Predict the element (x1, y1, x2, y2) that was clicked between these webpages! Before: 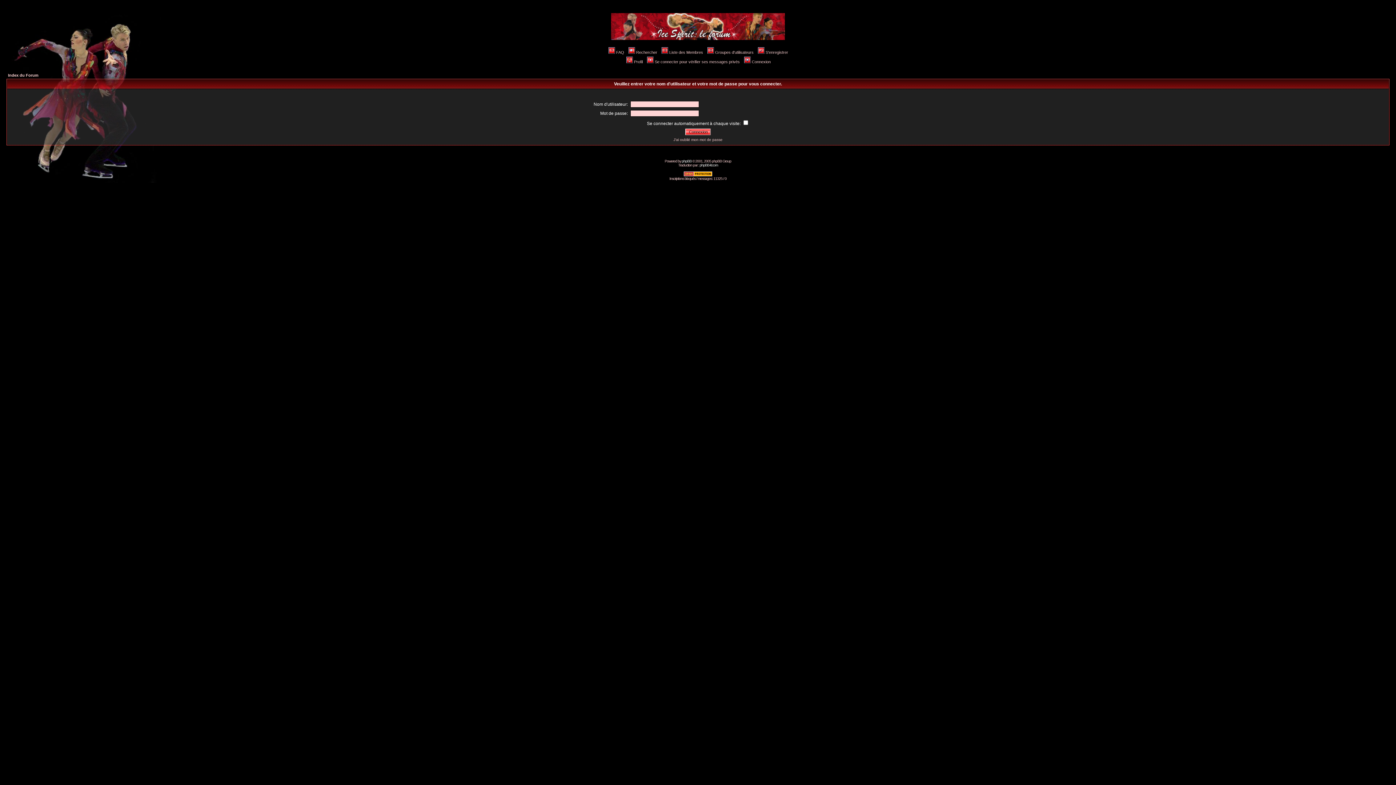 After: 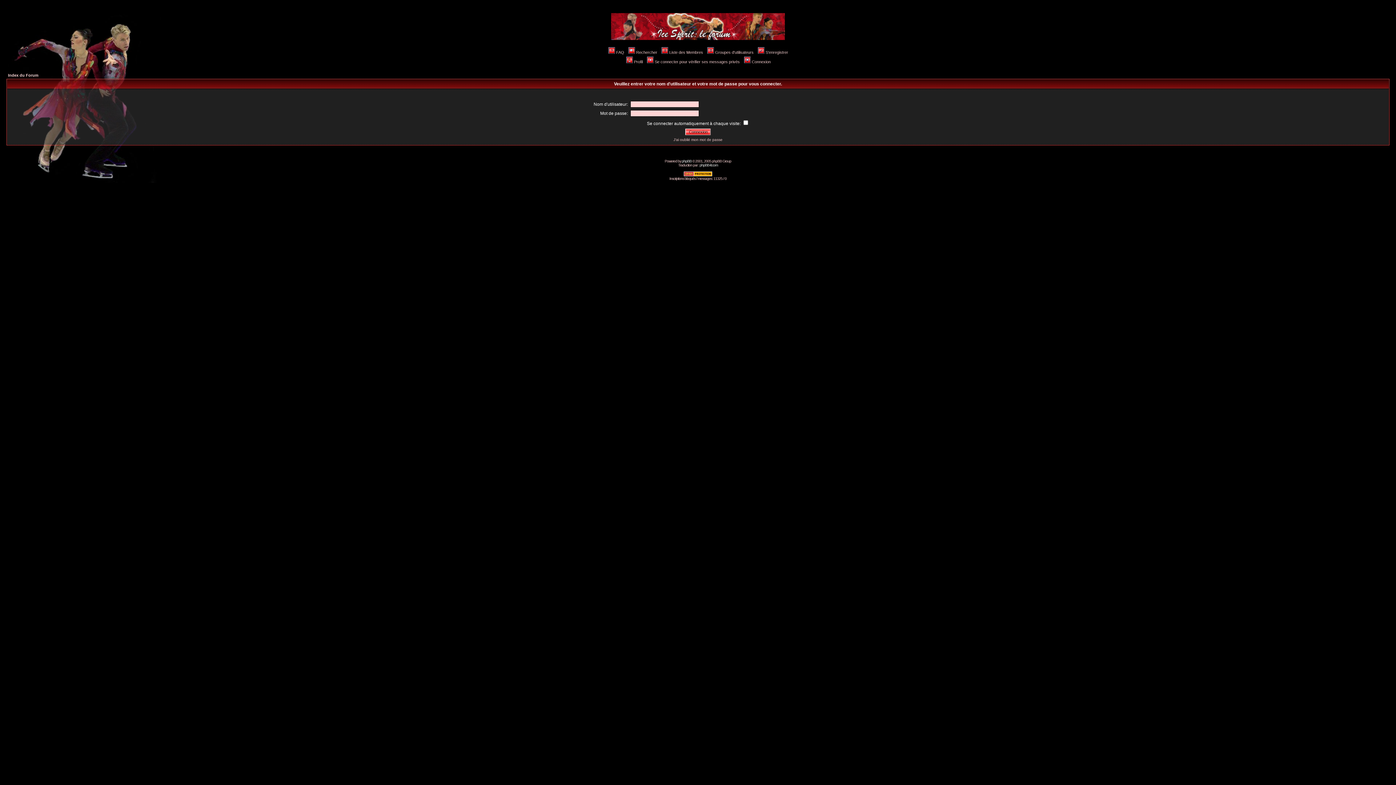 Action: bbox: (683, 173, 712, 177)